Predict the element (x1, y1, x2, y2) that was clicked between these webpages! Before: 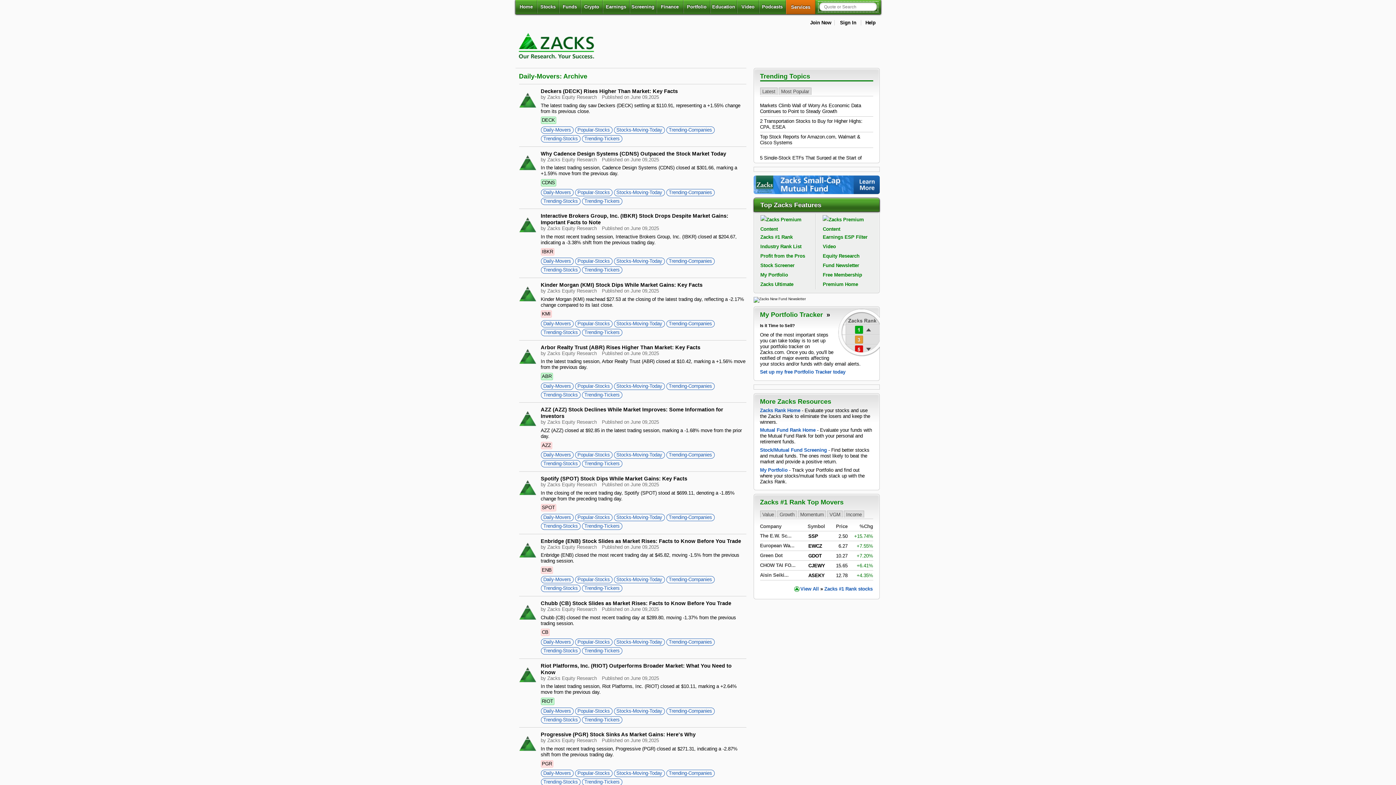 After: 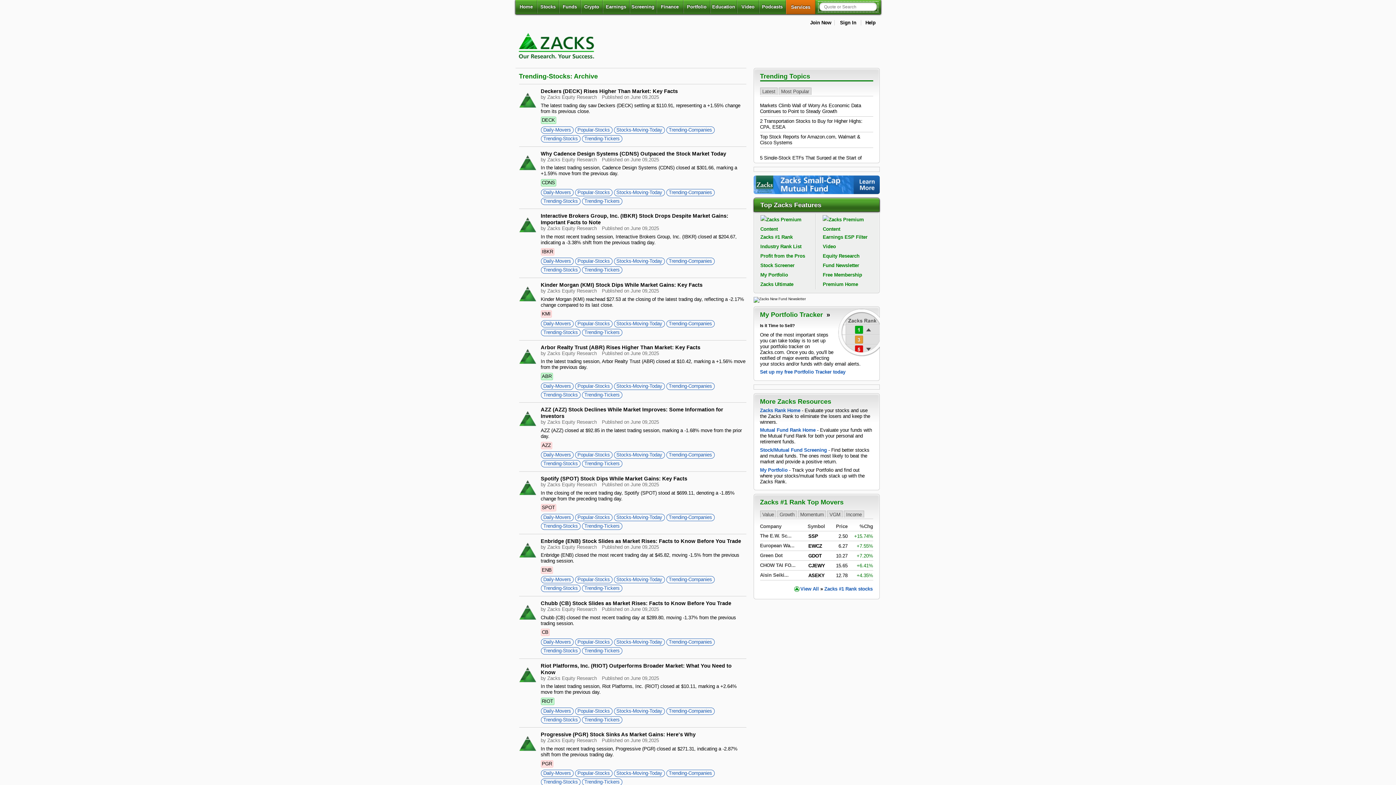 Action: bbox: (540, 329, 580, 336) label: Trending-Stocks